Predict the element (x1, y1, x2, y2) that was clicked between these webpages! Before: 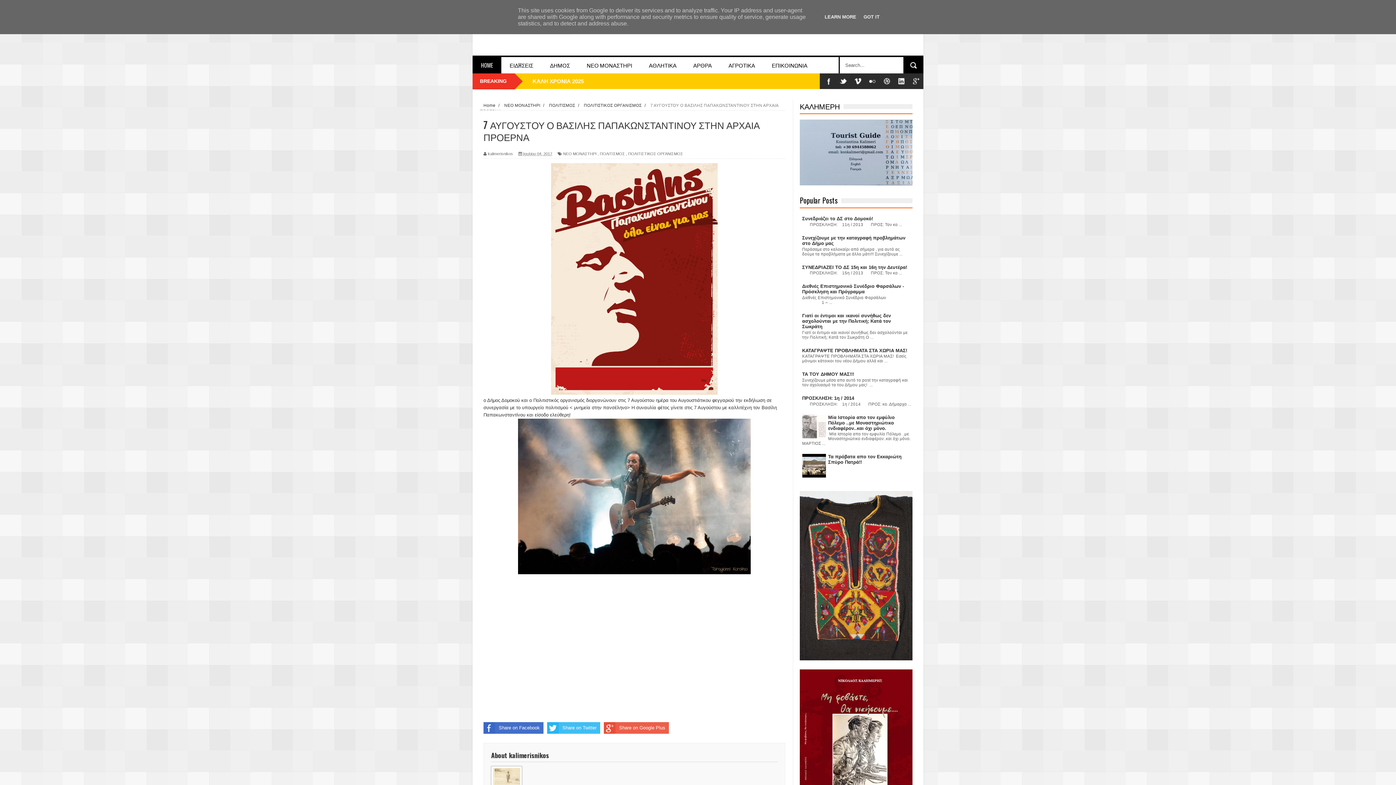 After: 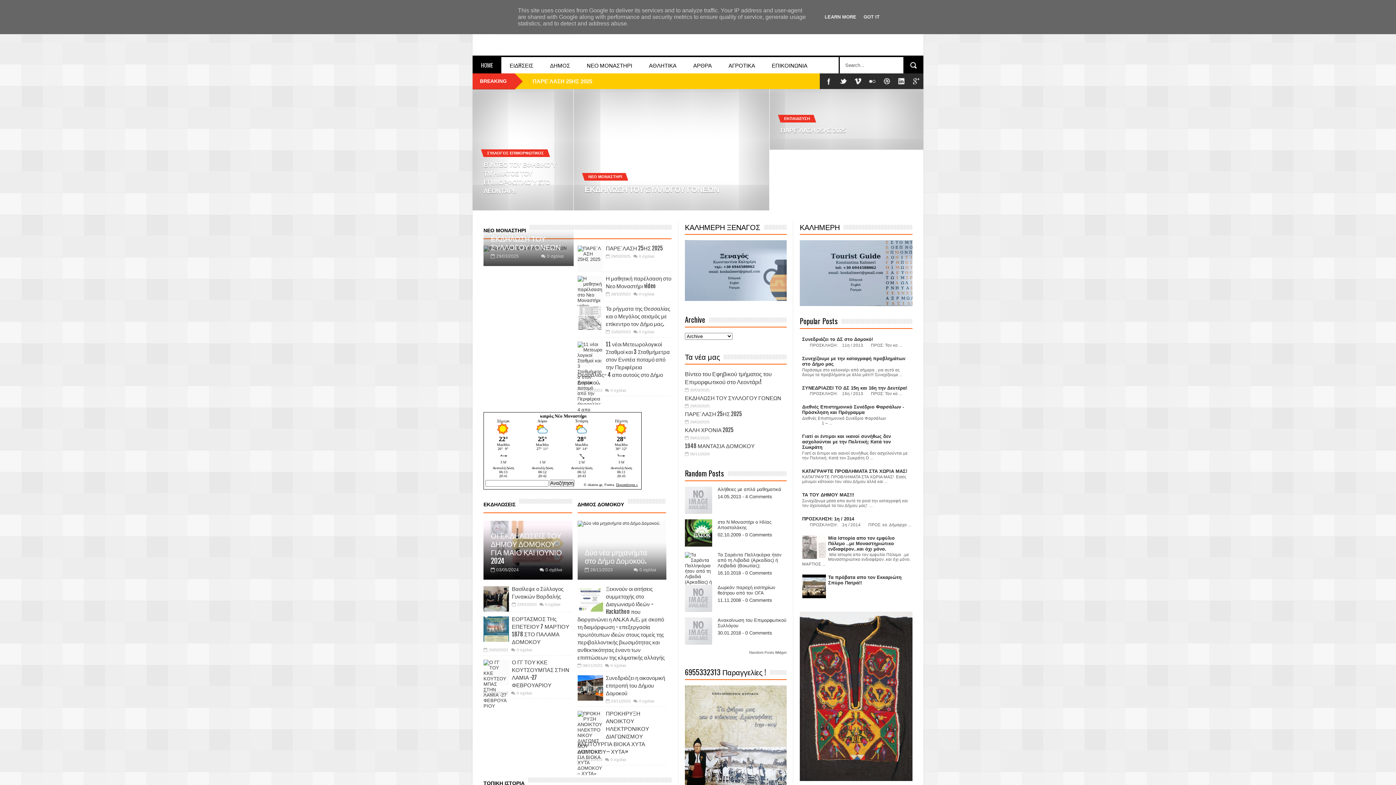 Action: bbox: (472, 57, 501, 73) label: HOME